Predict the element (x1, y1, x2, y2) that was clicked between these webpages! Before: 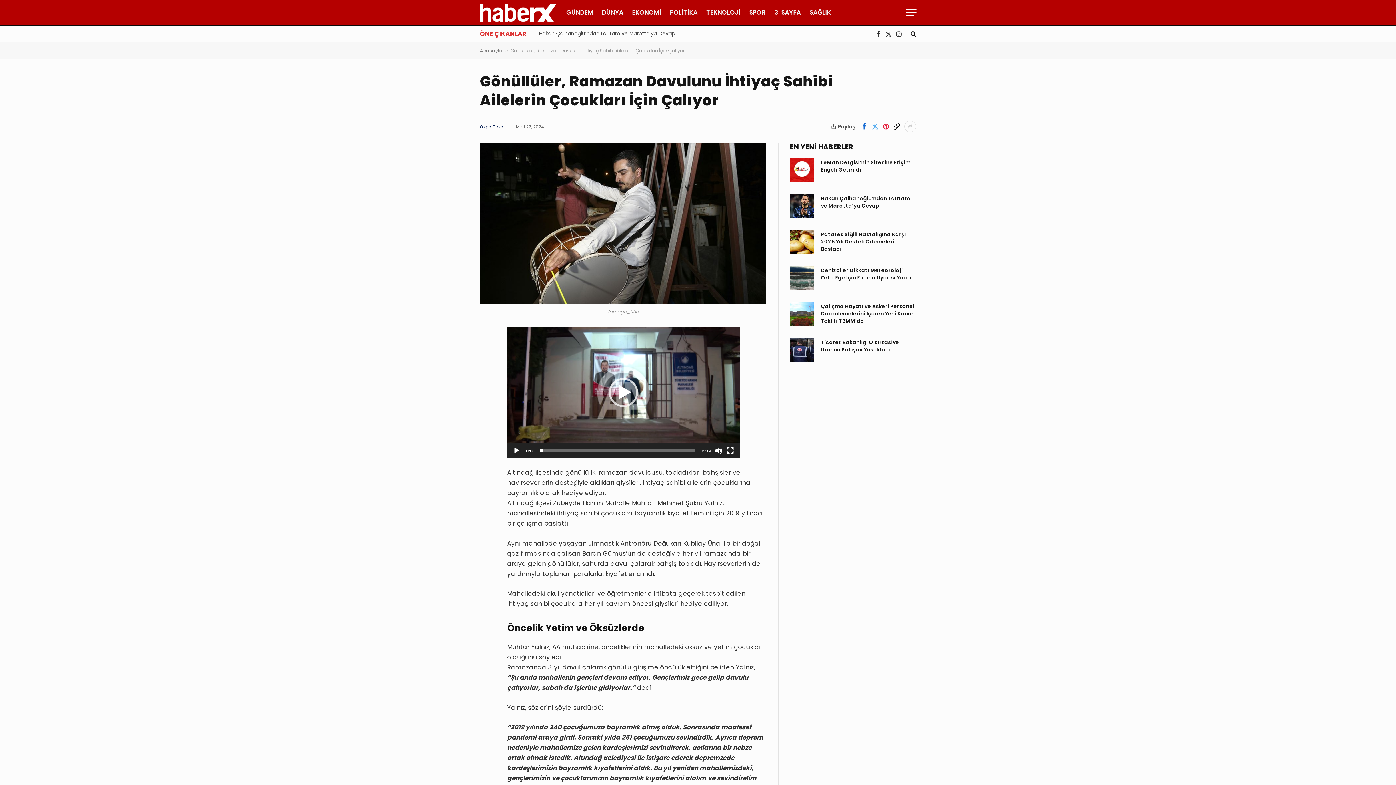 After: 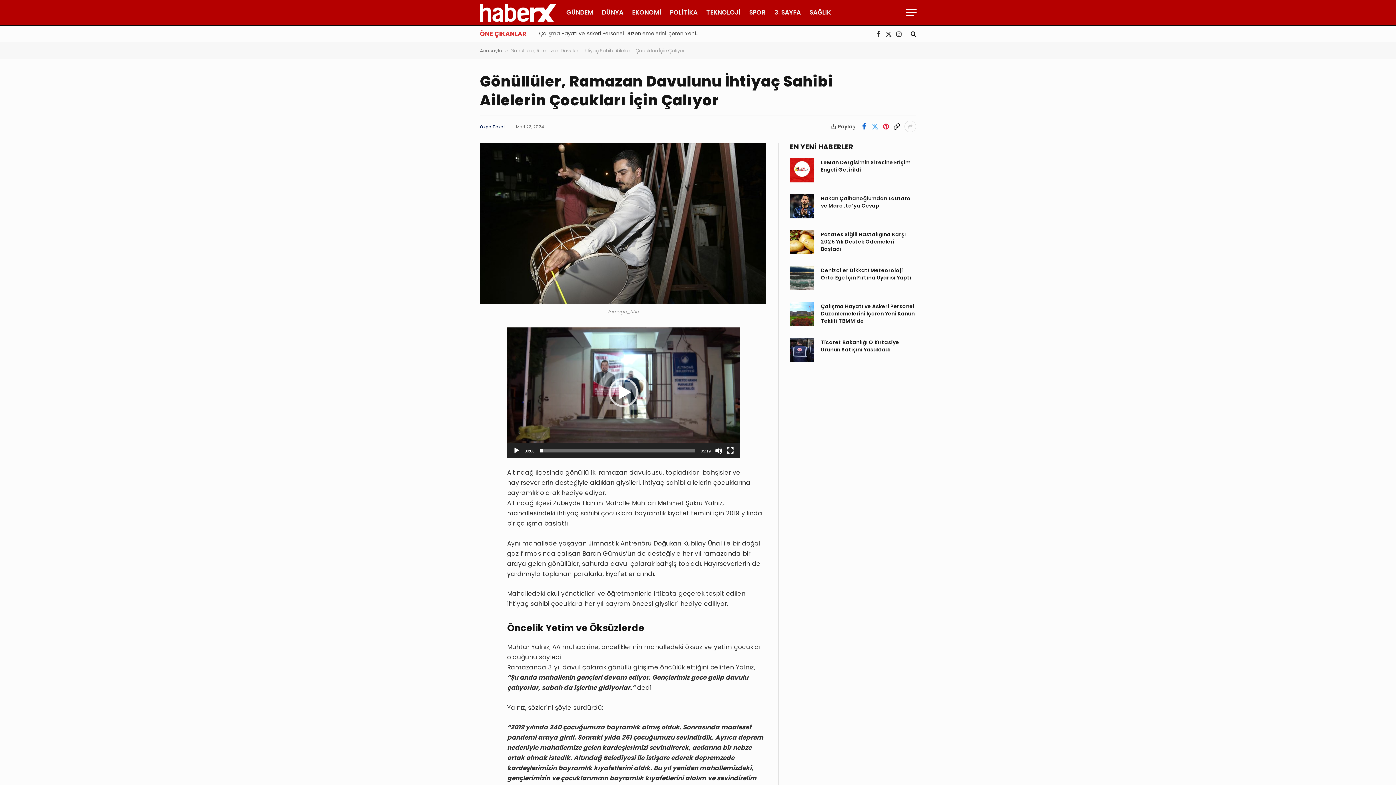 Action: bbox: (480, 395, 494, 410)